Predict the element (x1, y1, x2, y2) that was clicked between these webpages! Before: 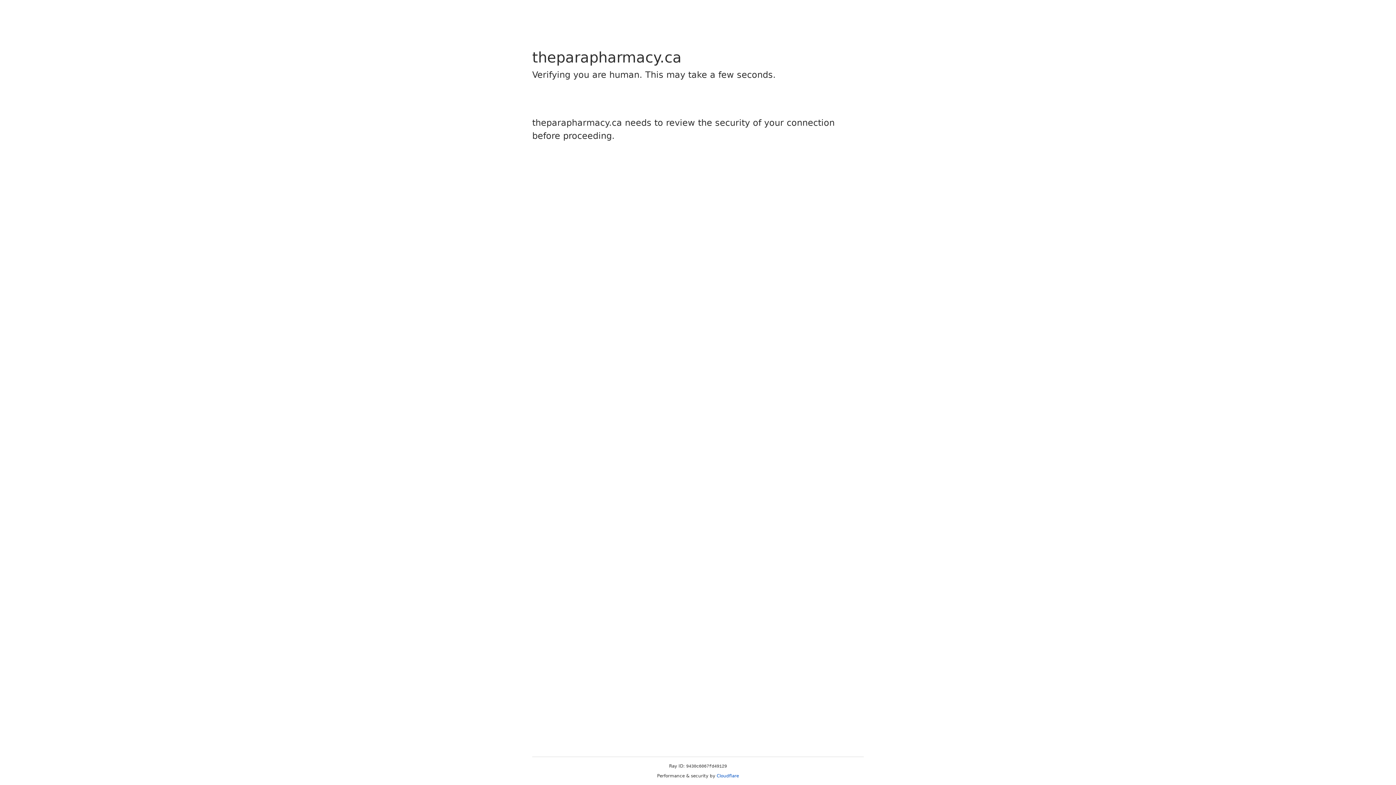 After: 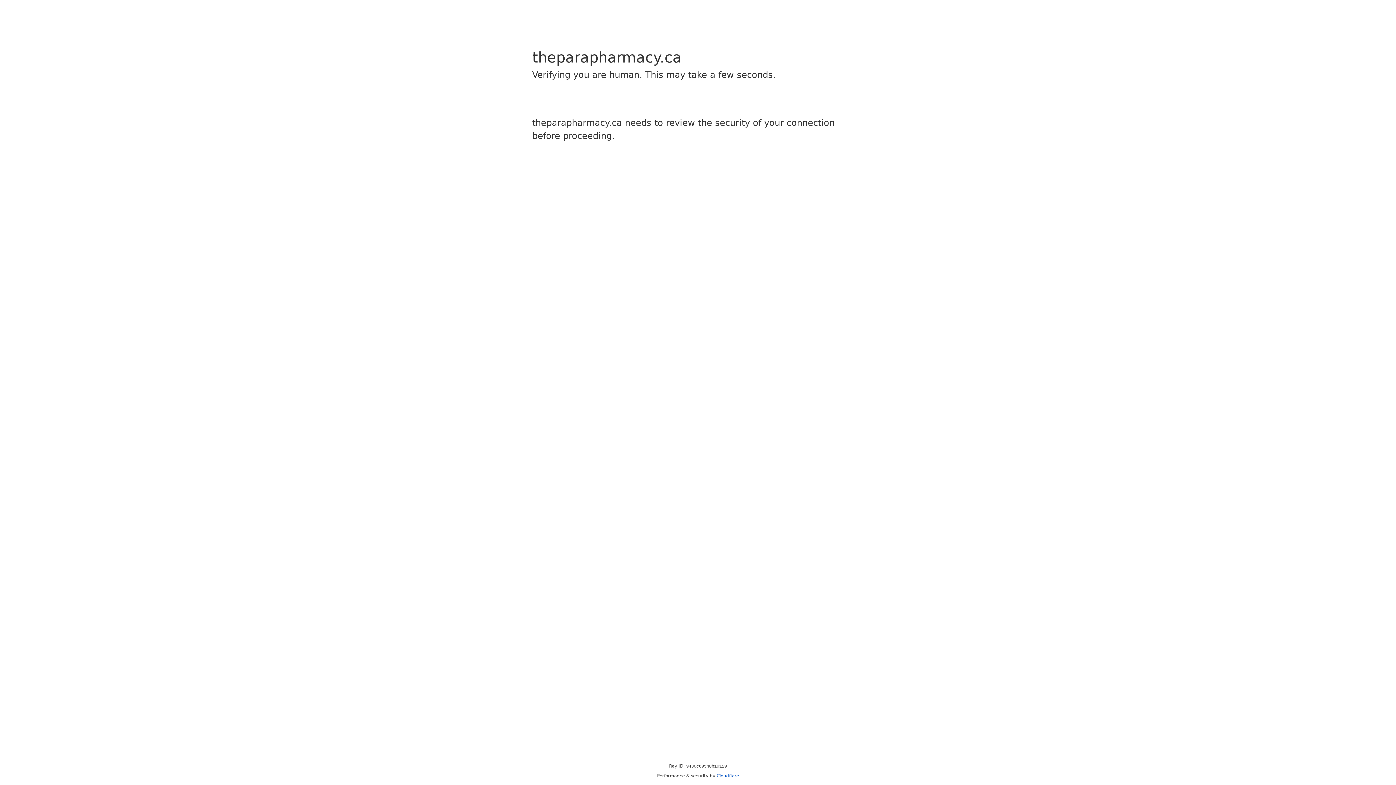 Action: label: Cloudflare bbox: (716, 773, 739, 778)